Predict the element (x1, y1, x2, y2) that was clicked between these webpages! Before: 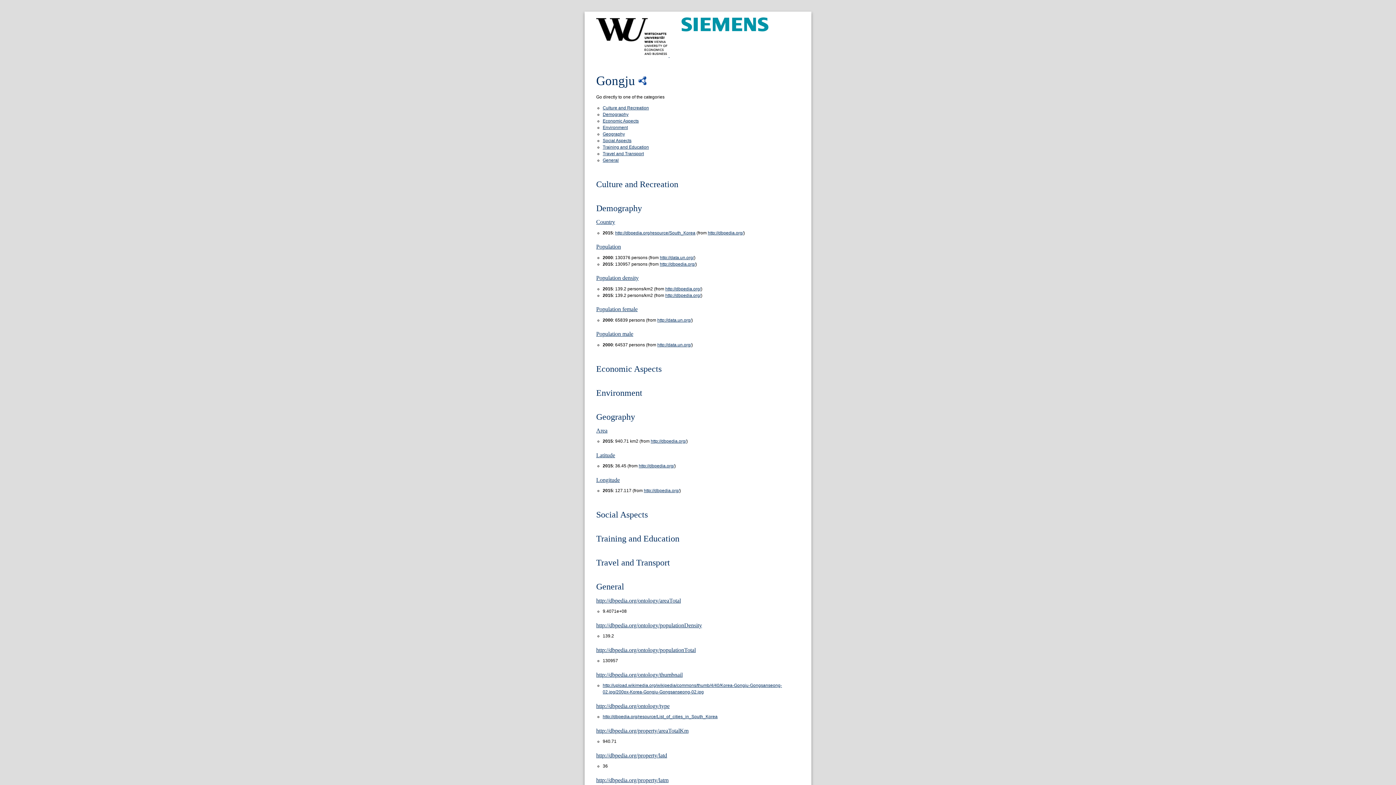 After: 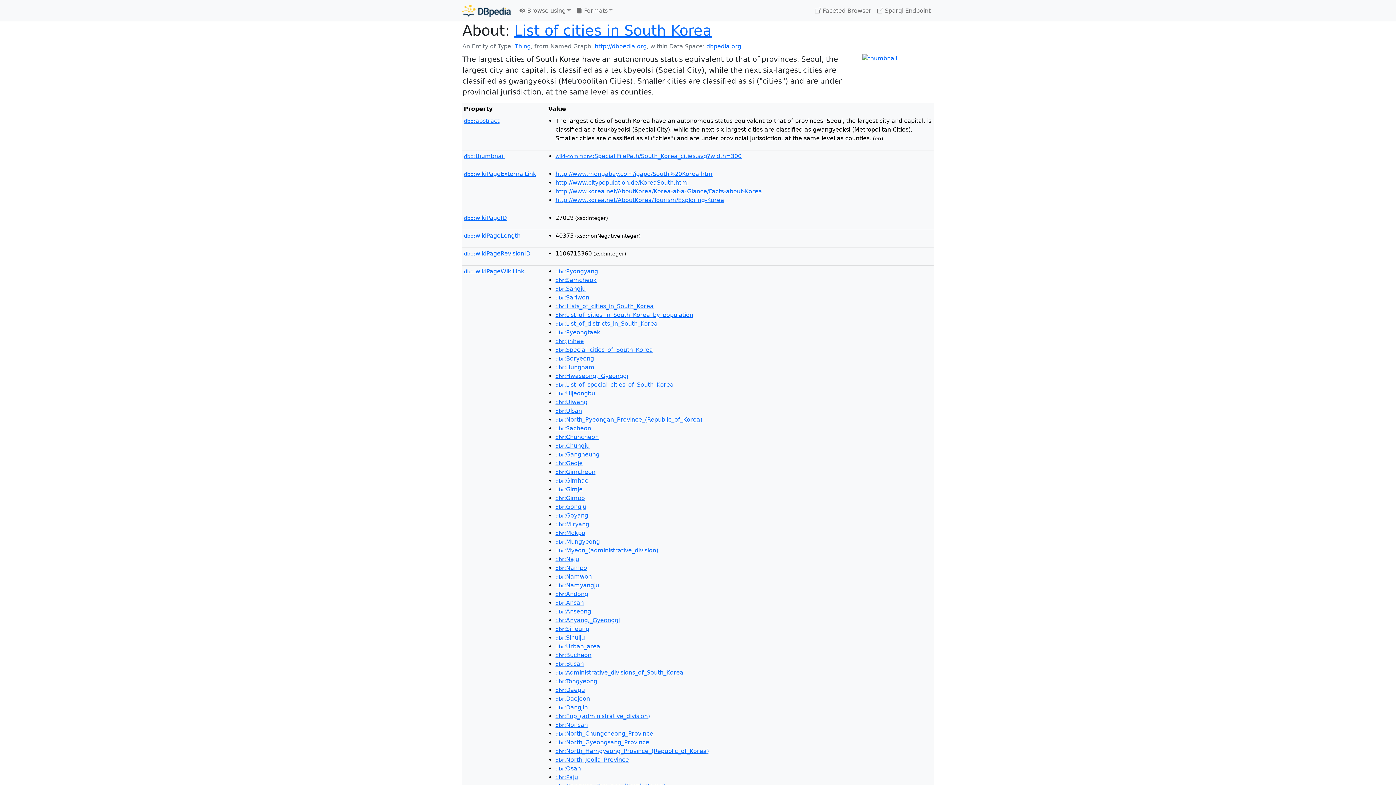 Action: bbox: (602, 714, 717, 719) label: http://dbpedia.org/resource/List_of_cities_in_South_Korea